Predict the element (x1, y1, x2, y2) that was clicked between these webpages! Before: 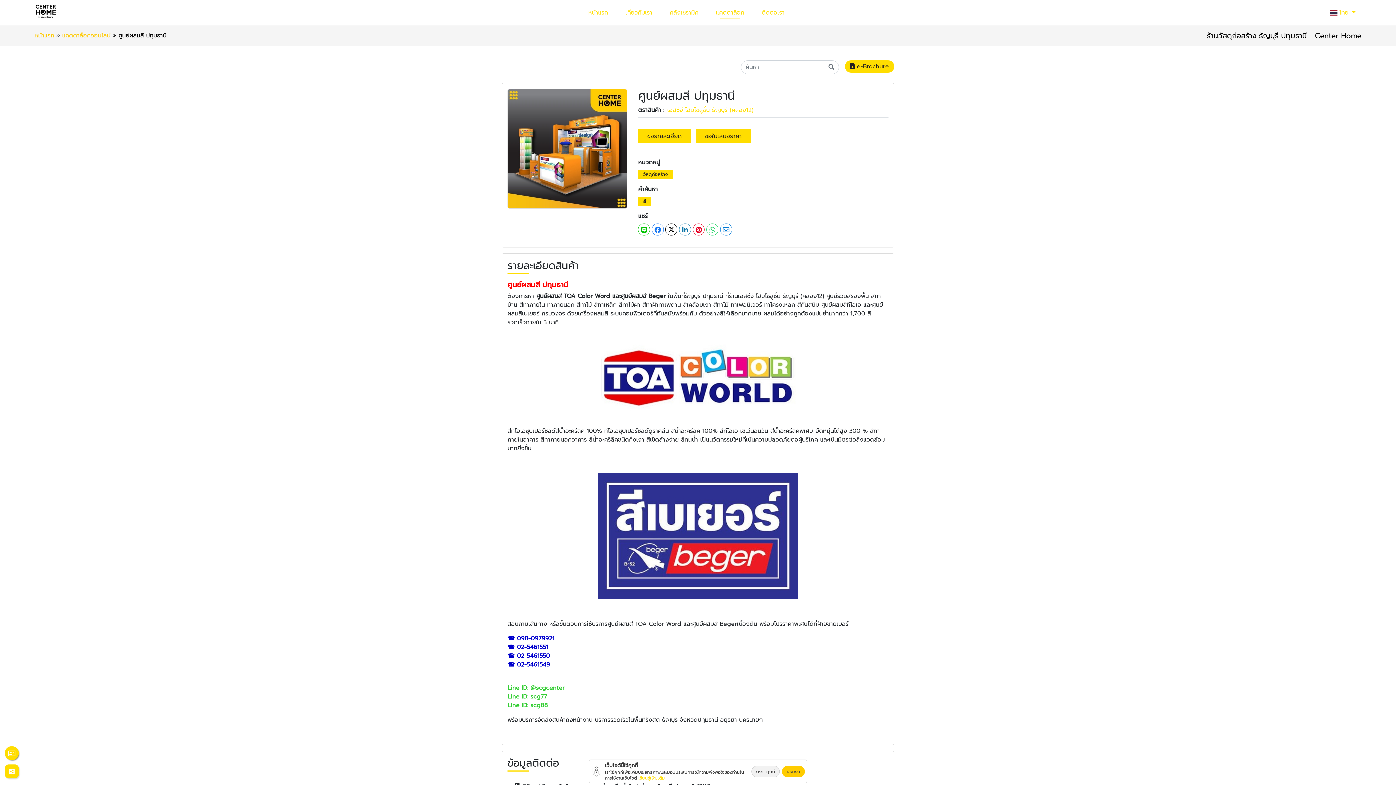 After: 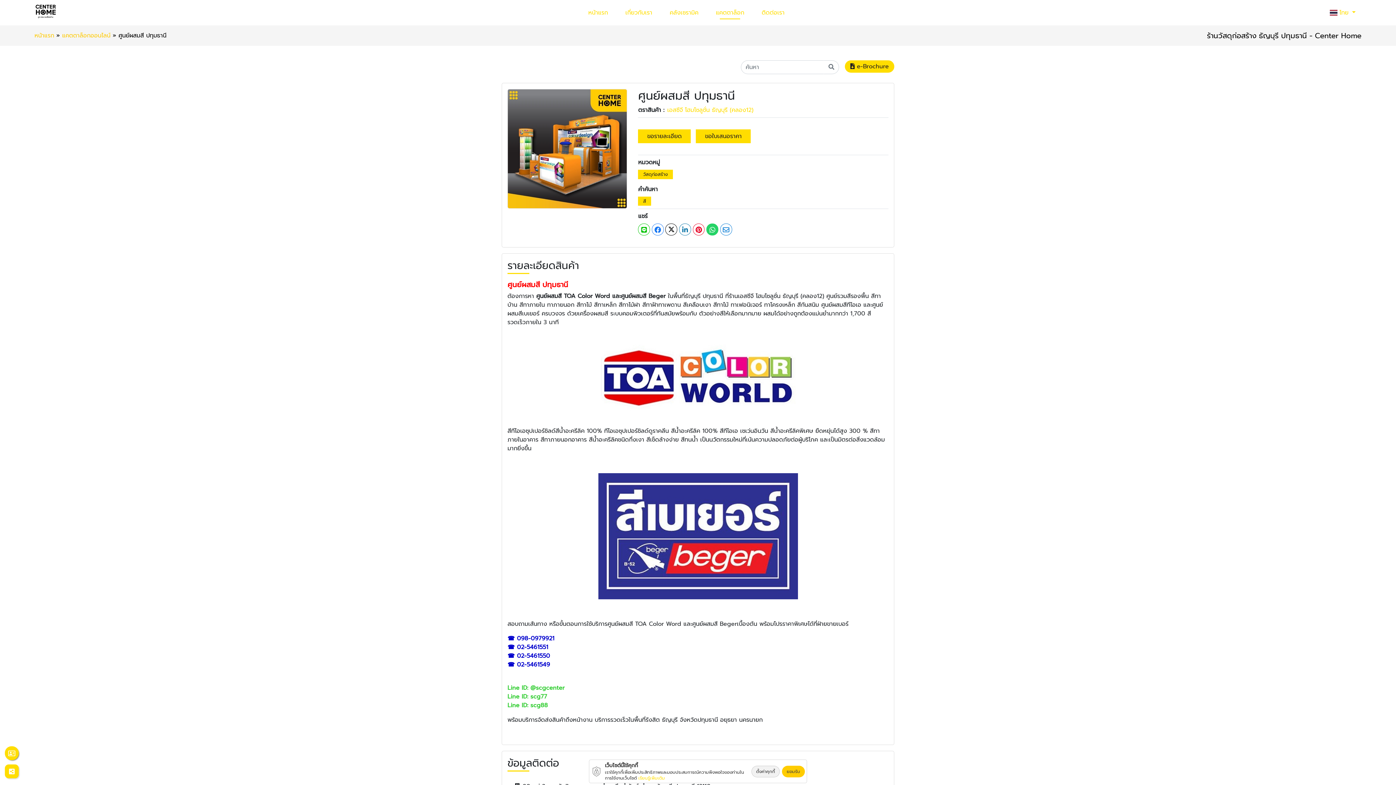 Action: bbox: (706, 223, 718, 235)